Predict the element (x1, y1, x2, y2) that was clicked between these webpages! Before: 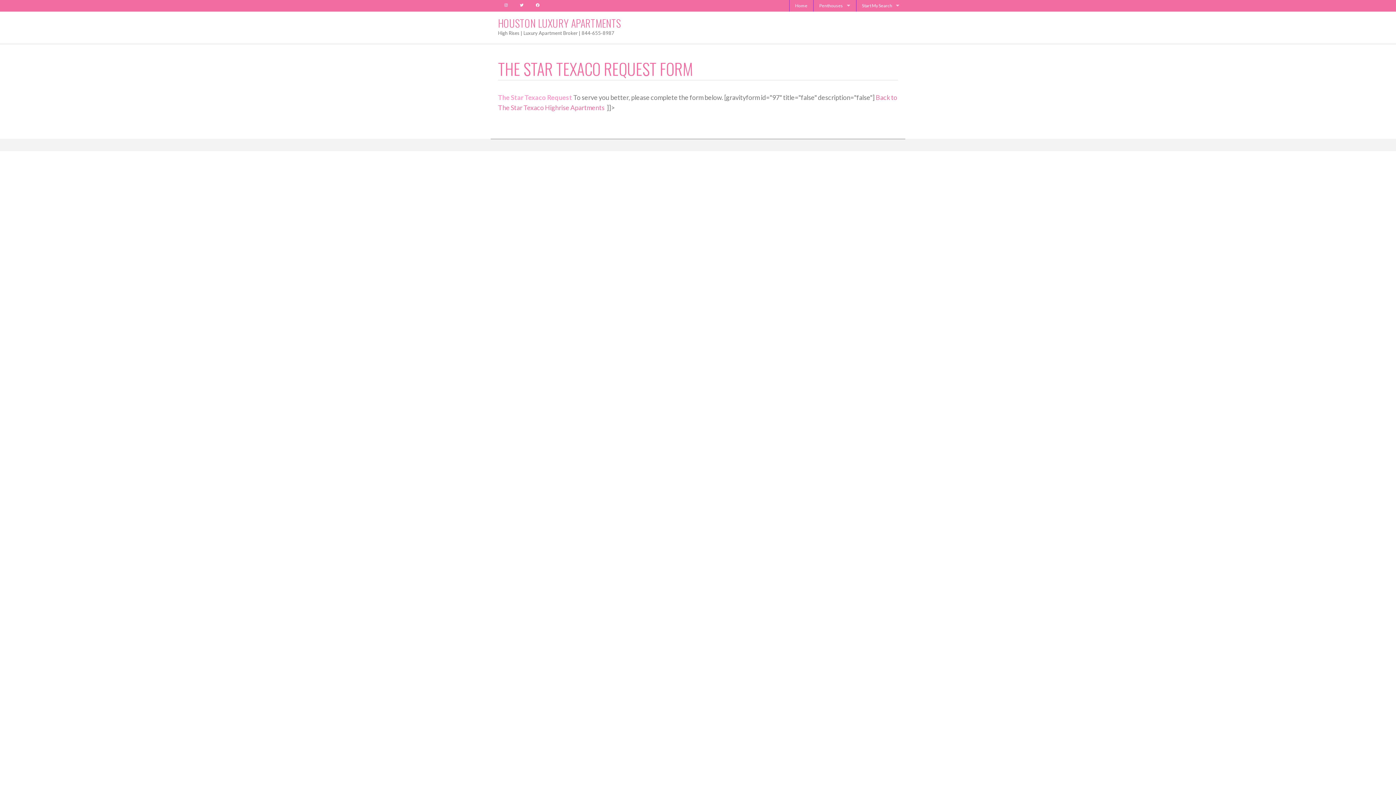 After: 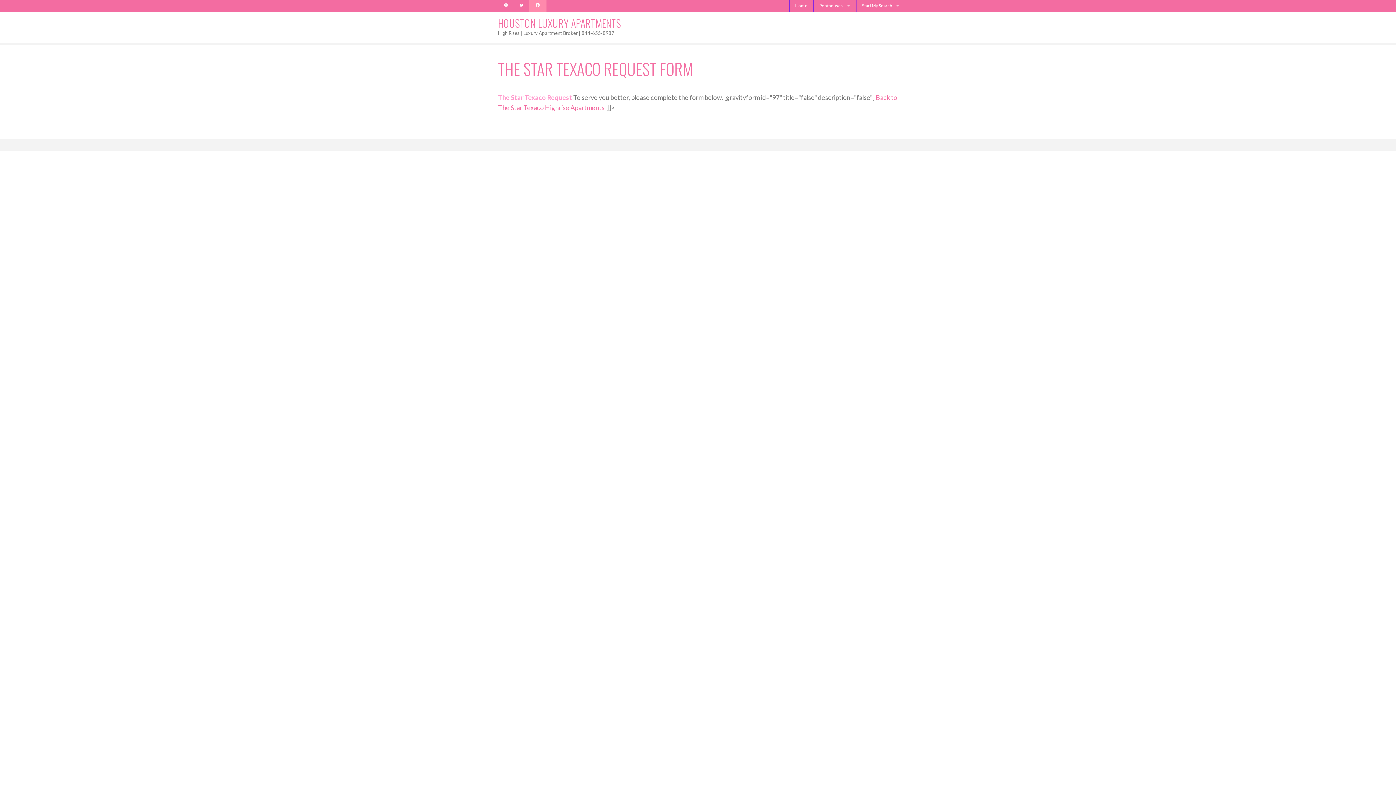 Action: label: Facebook bbox: (529, 0, 545, 11)